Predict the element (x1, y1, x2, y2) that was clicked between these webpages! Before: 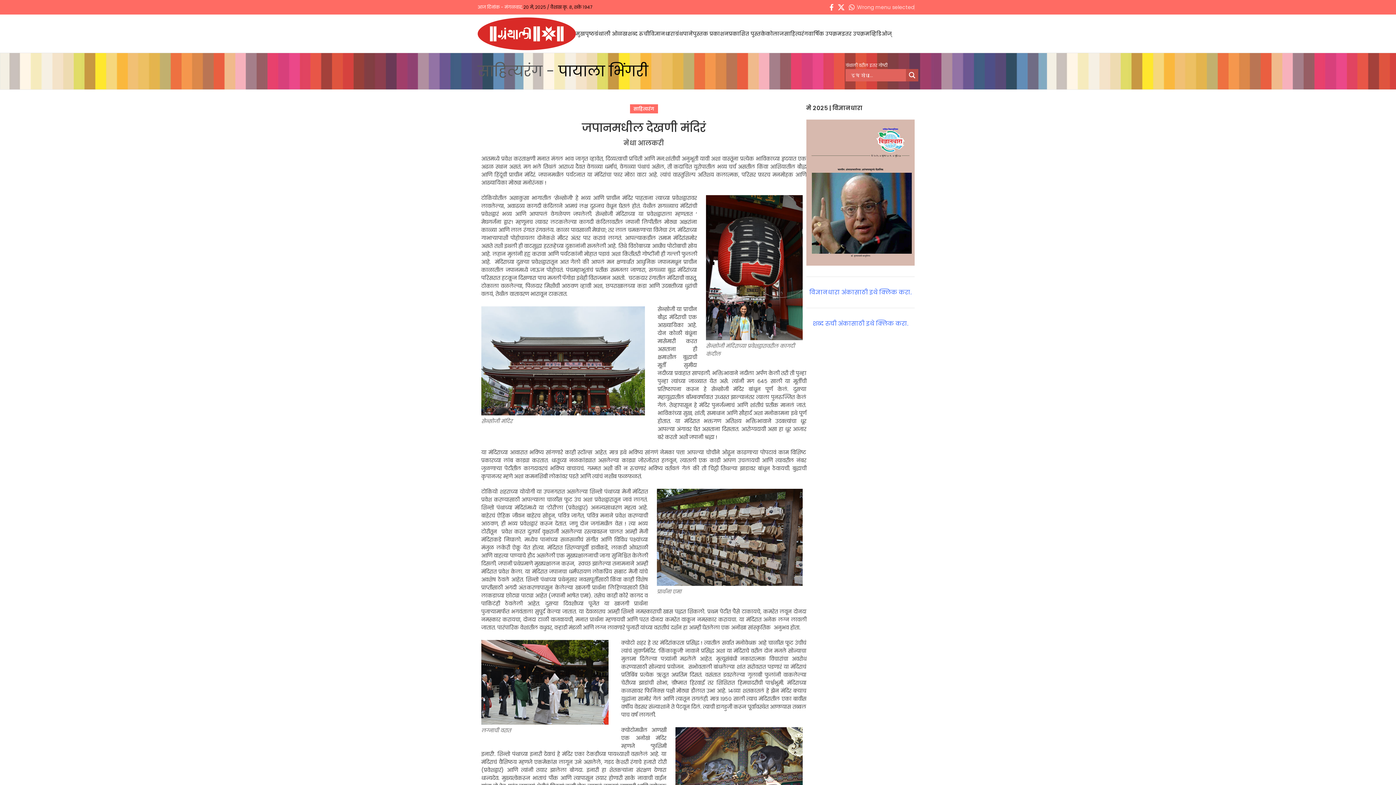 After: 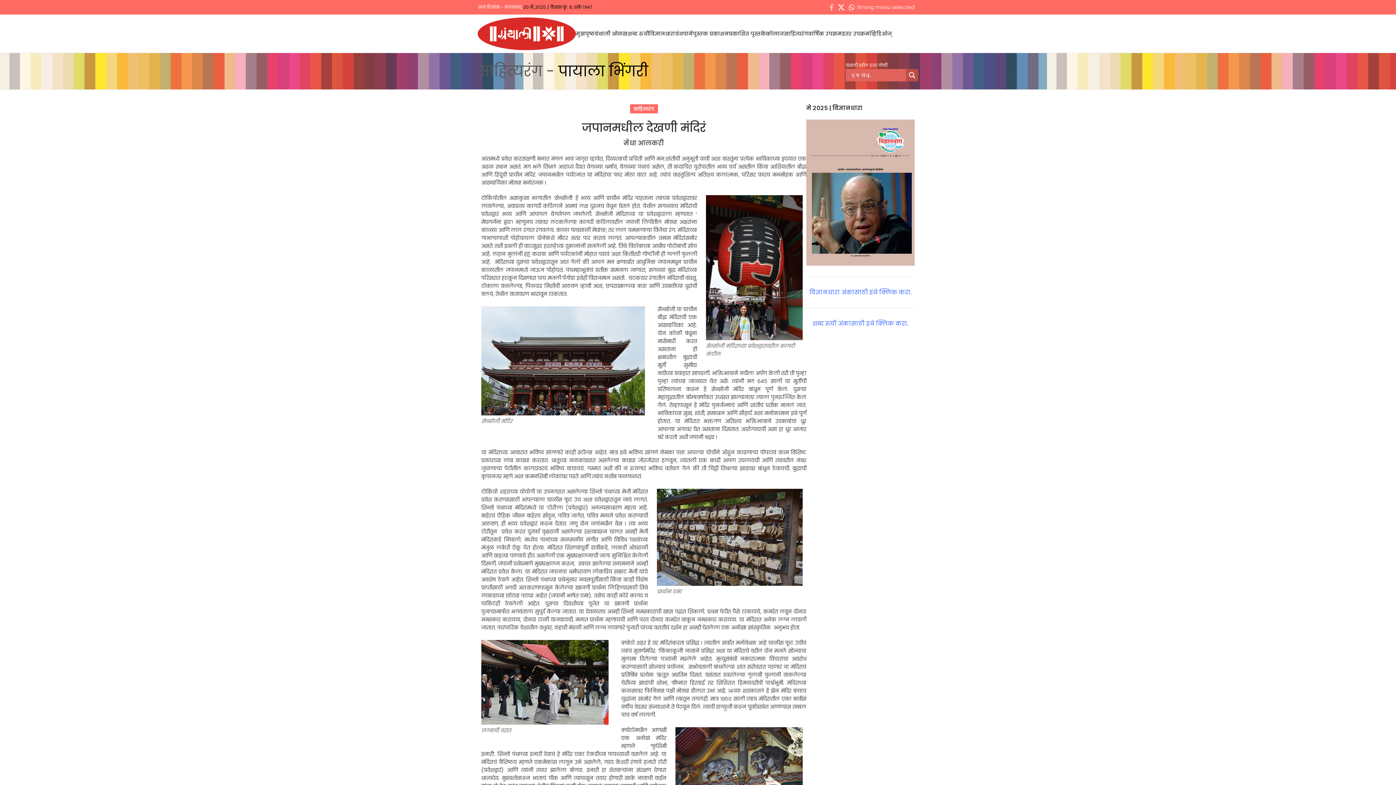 Action: label: Facebook social link bbox: (827, 1, 836, 12)